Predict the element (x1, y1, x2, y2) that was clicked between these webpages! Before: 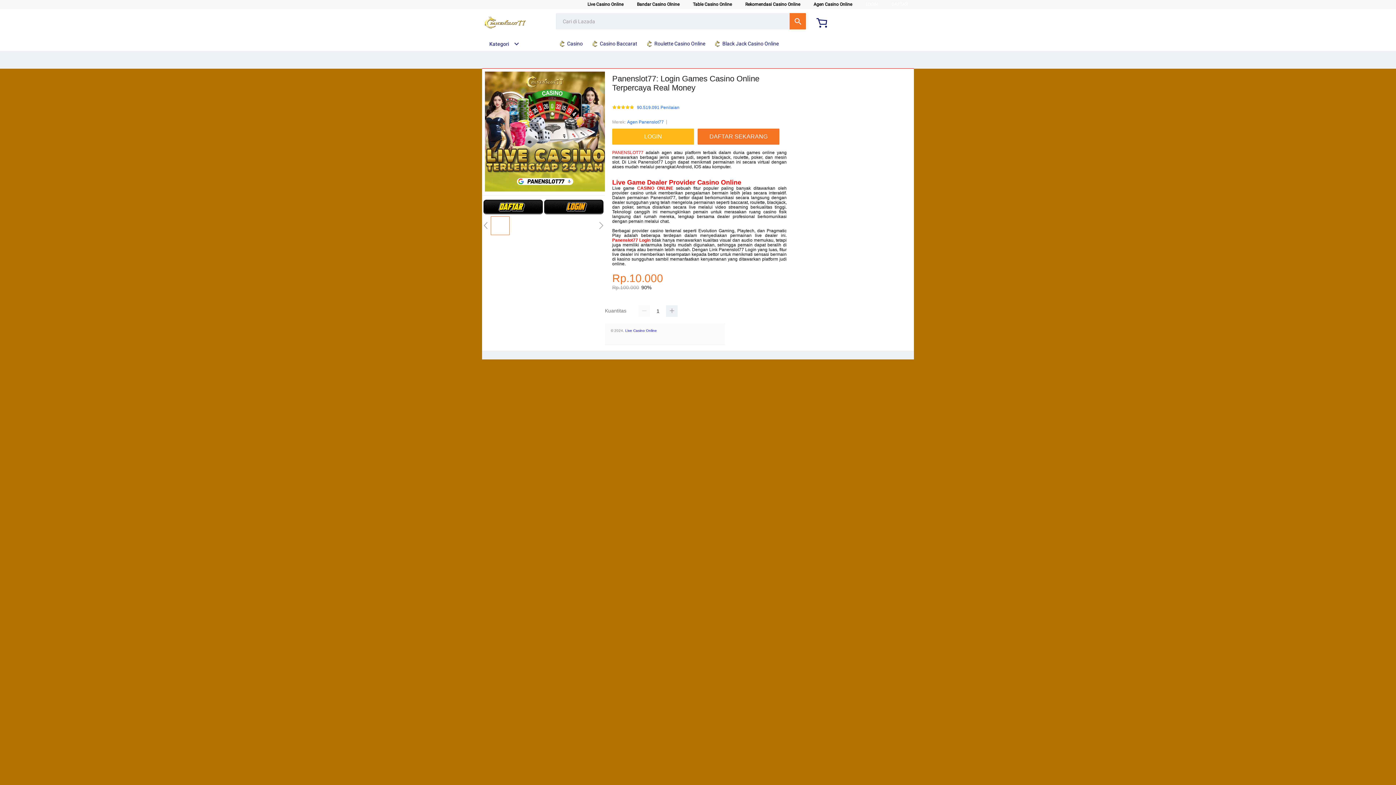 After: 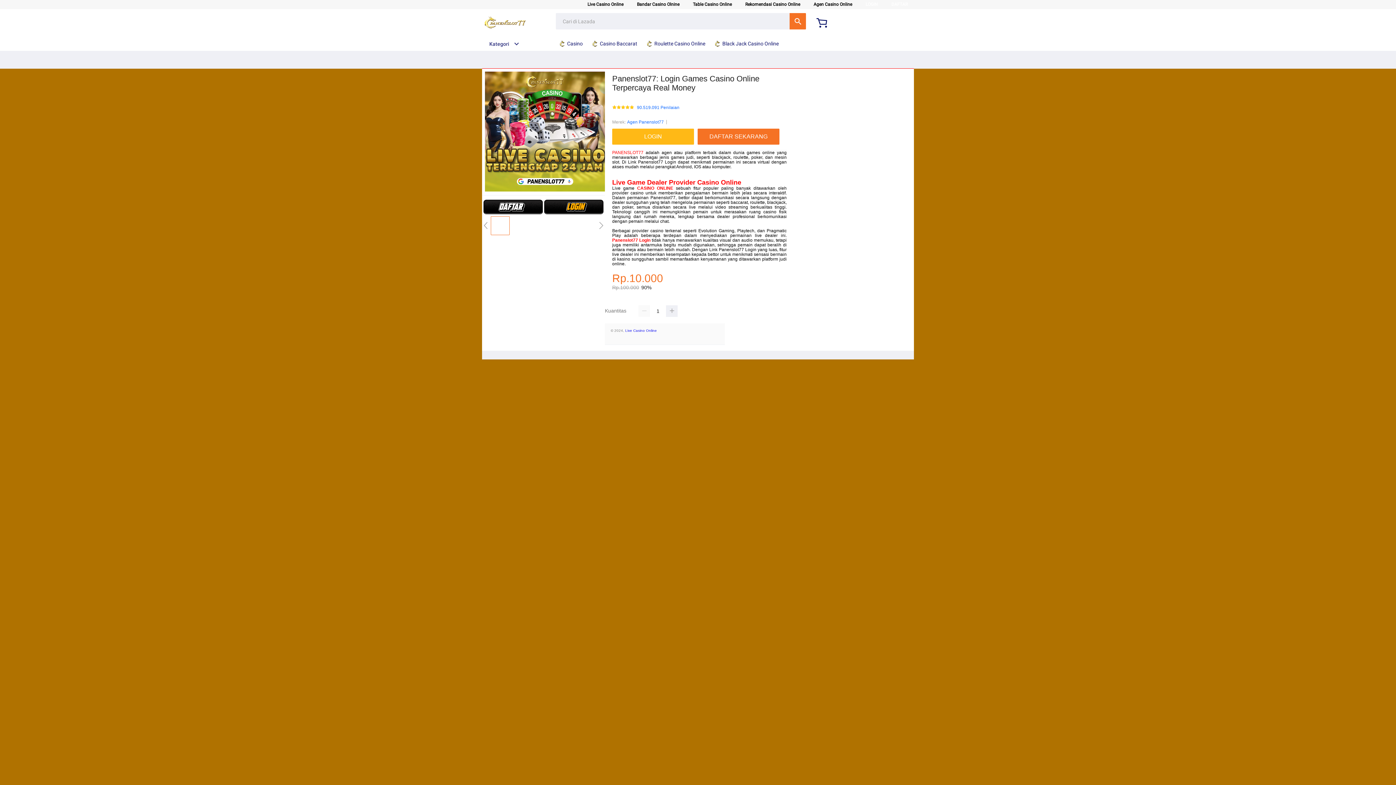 Action: bbox: (865, 1, 878, 6) label: LOGIN